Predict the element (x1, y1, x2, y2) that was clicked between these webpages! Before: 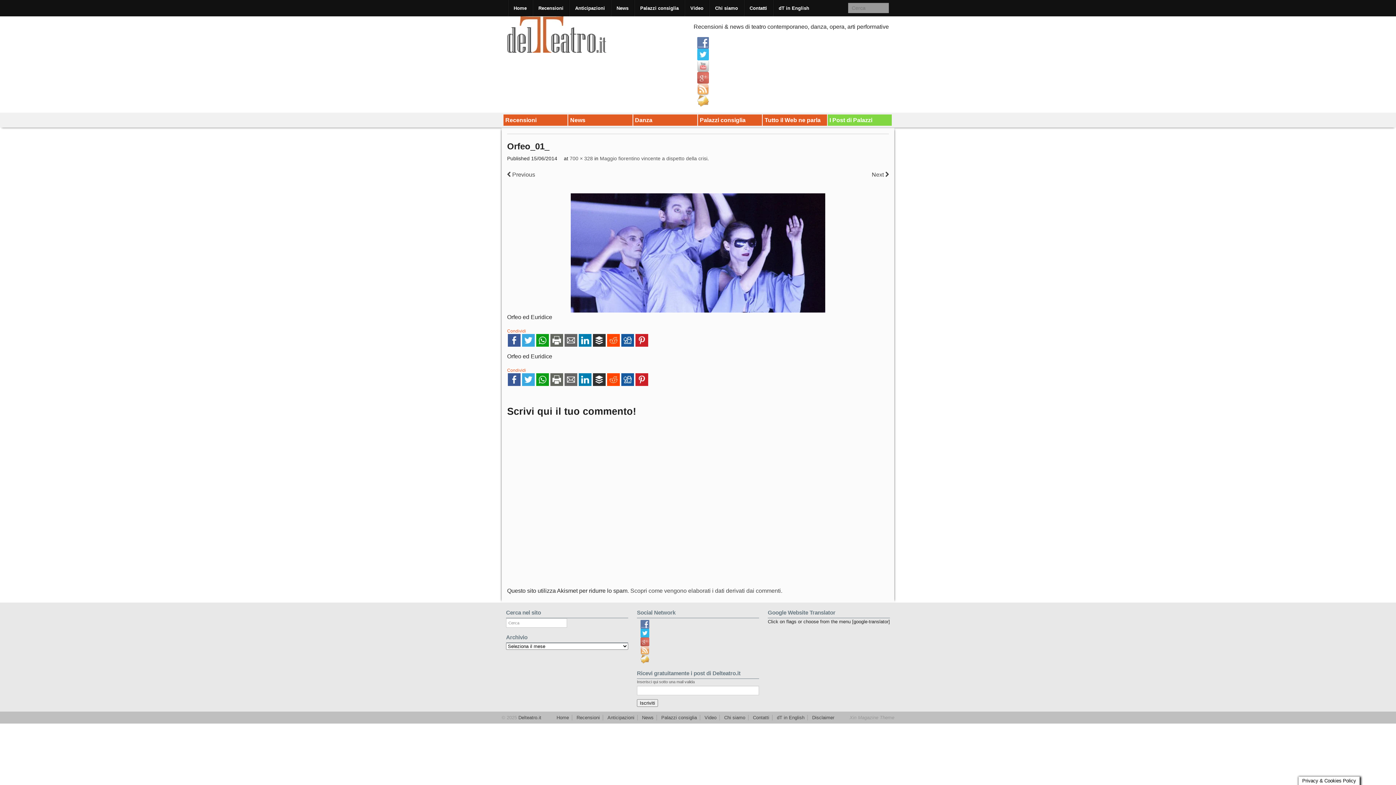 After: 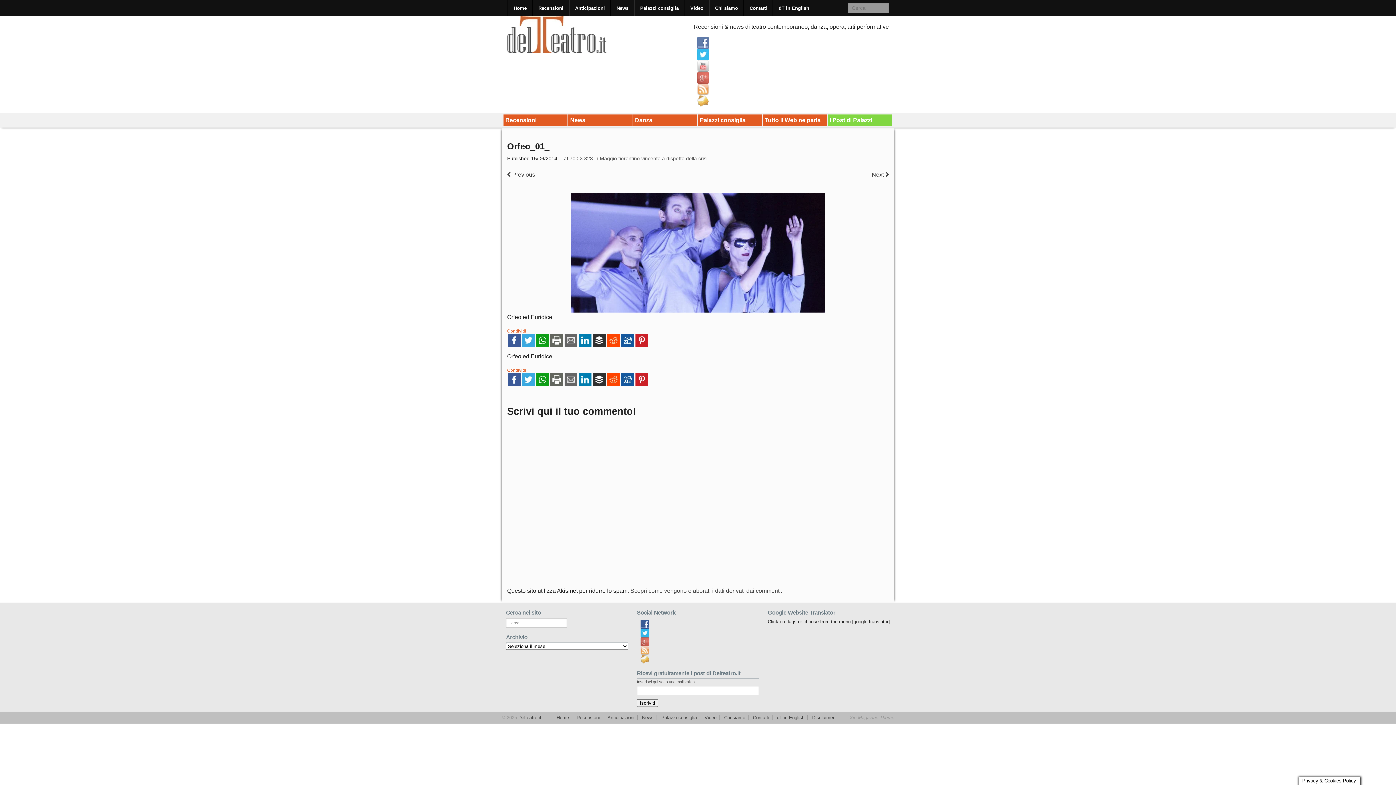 Action: bbox: (637, 620, 759, 628)